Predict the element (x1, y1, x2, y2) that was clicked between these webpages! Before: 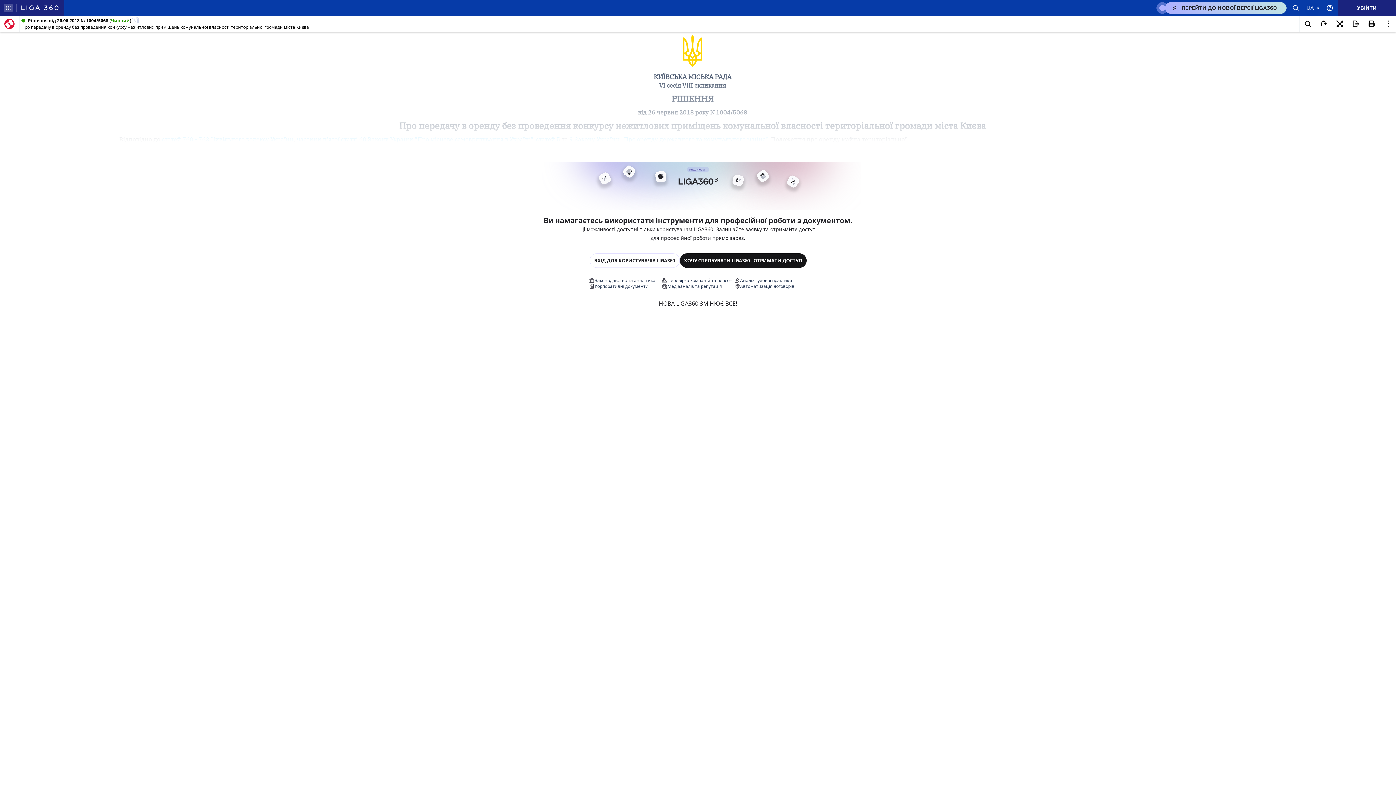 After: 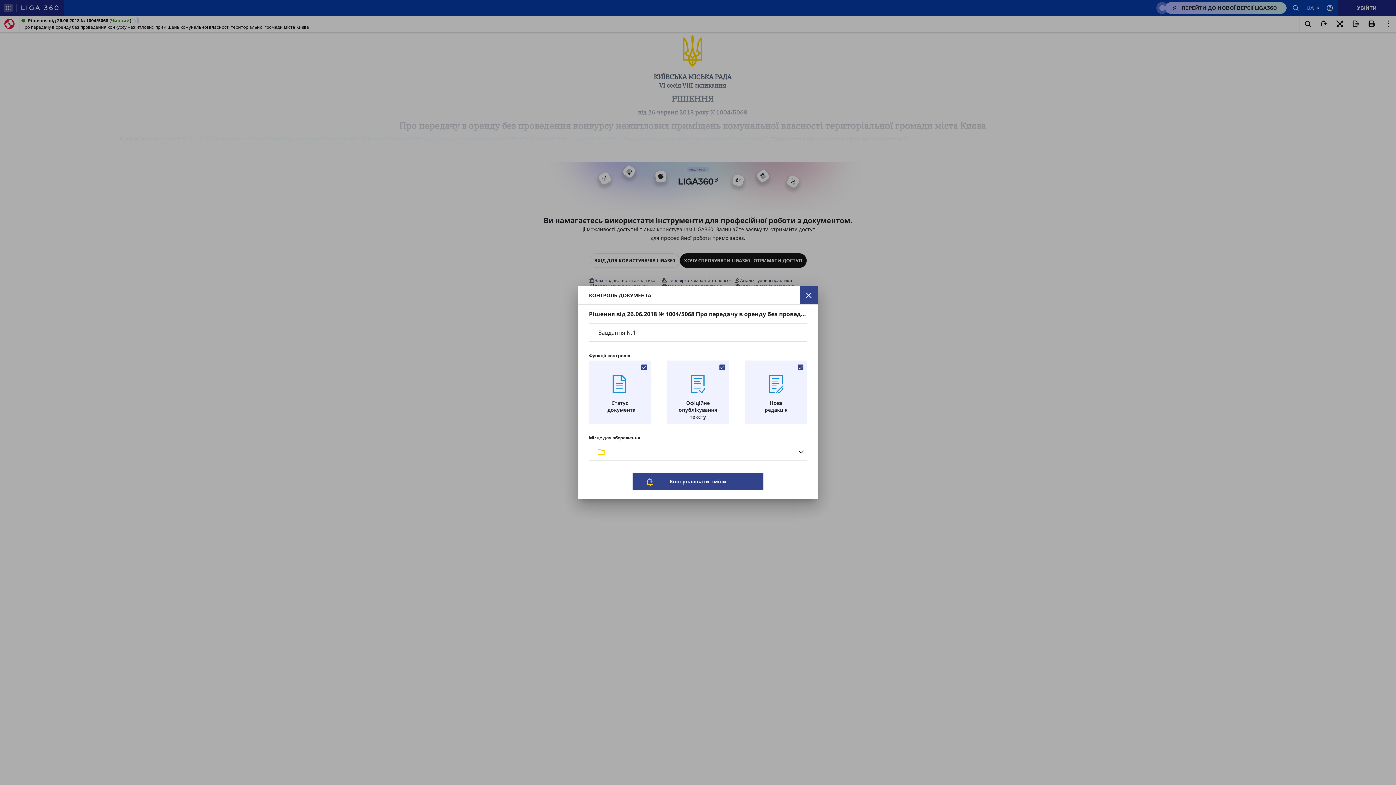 Action: bbox: (1316, 16, 1332, 32)